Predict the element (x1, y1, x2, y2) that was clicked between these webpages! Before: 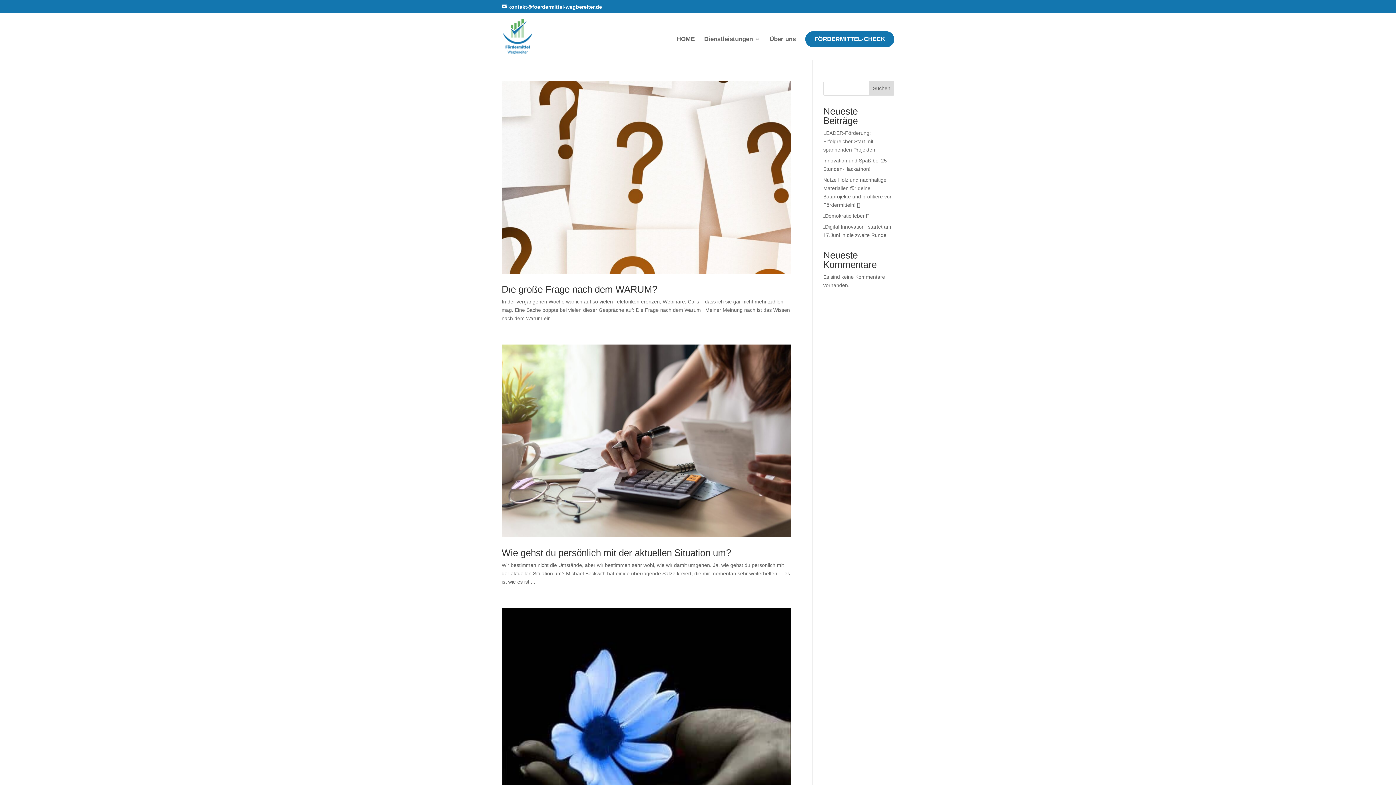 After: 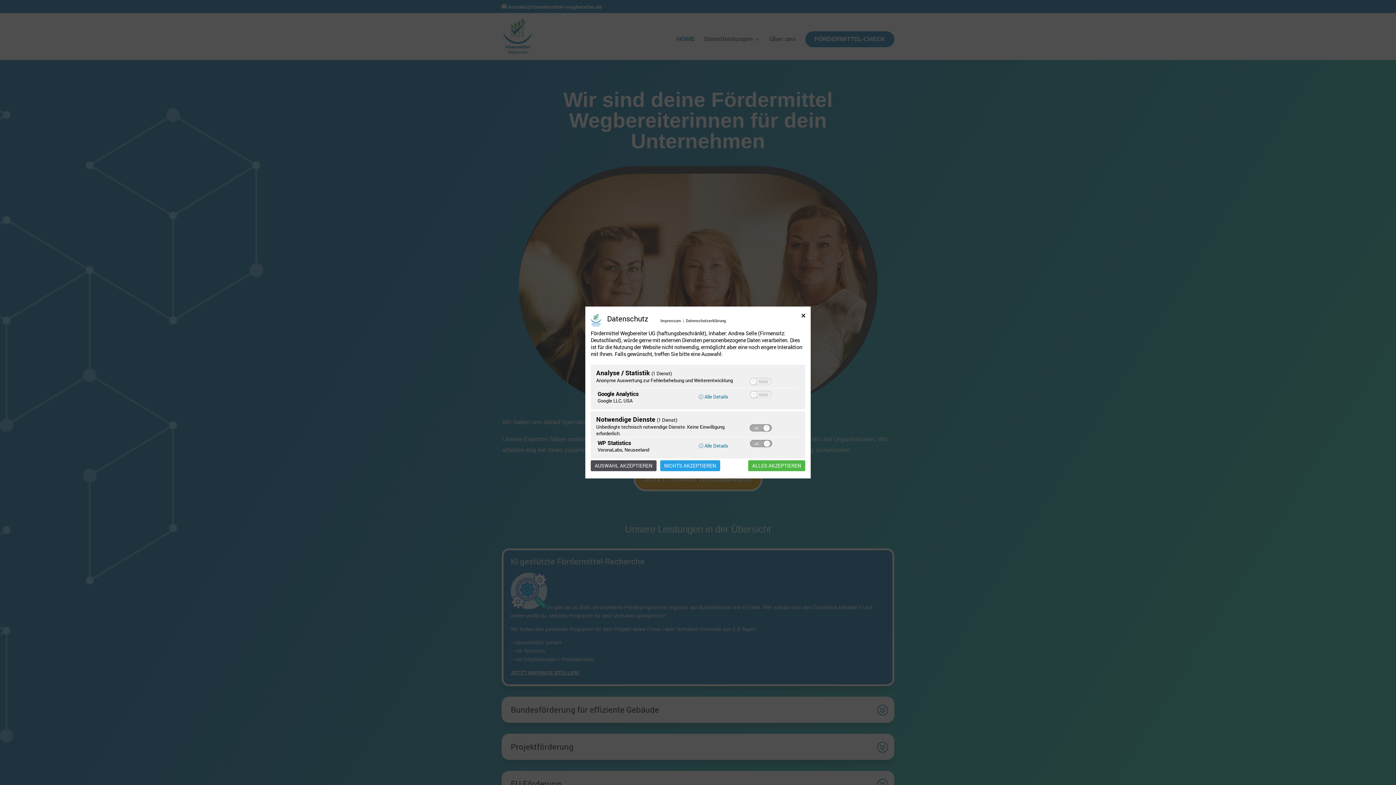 Action: label: HOME bbox: (676, 36, 694, 60)